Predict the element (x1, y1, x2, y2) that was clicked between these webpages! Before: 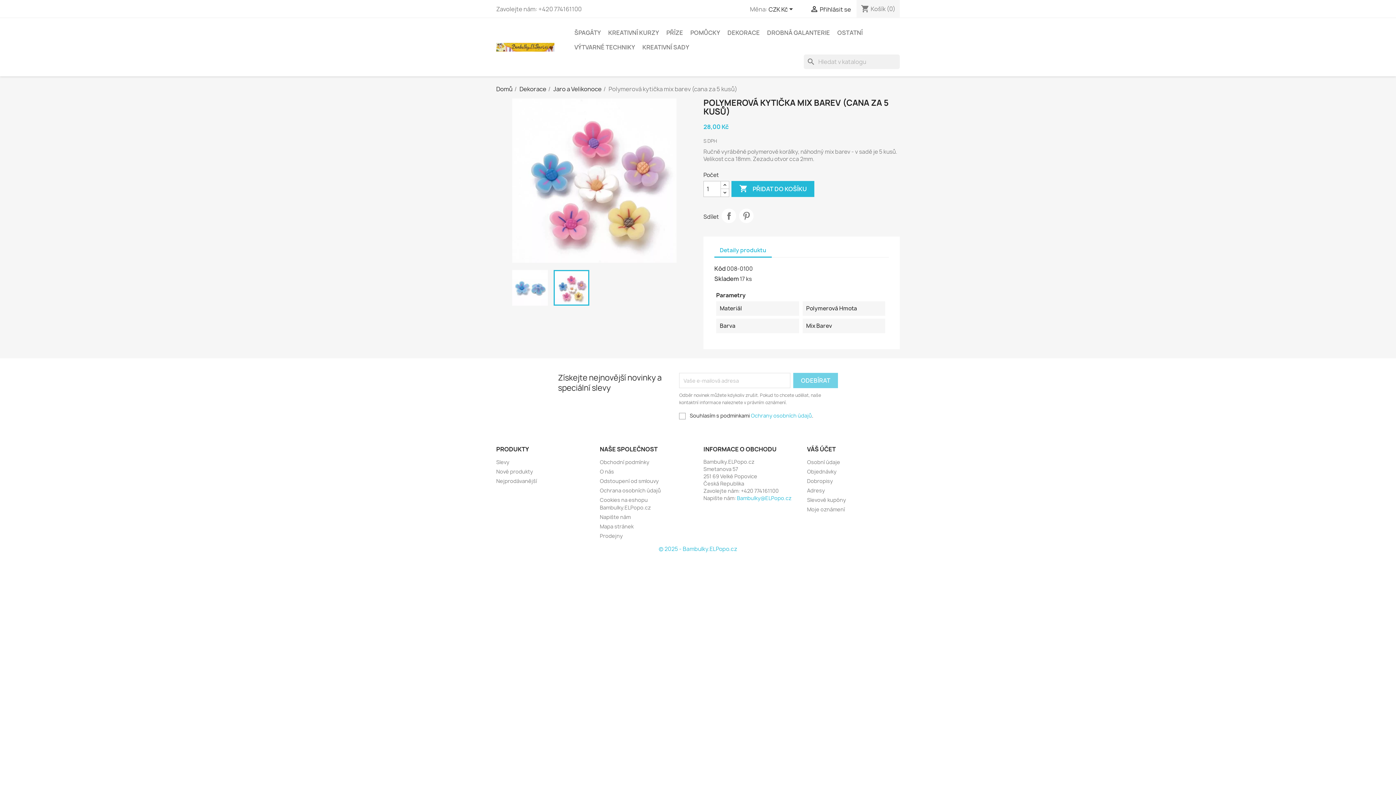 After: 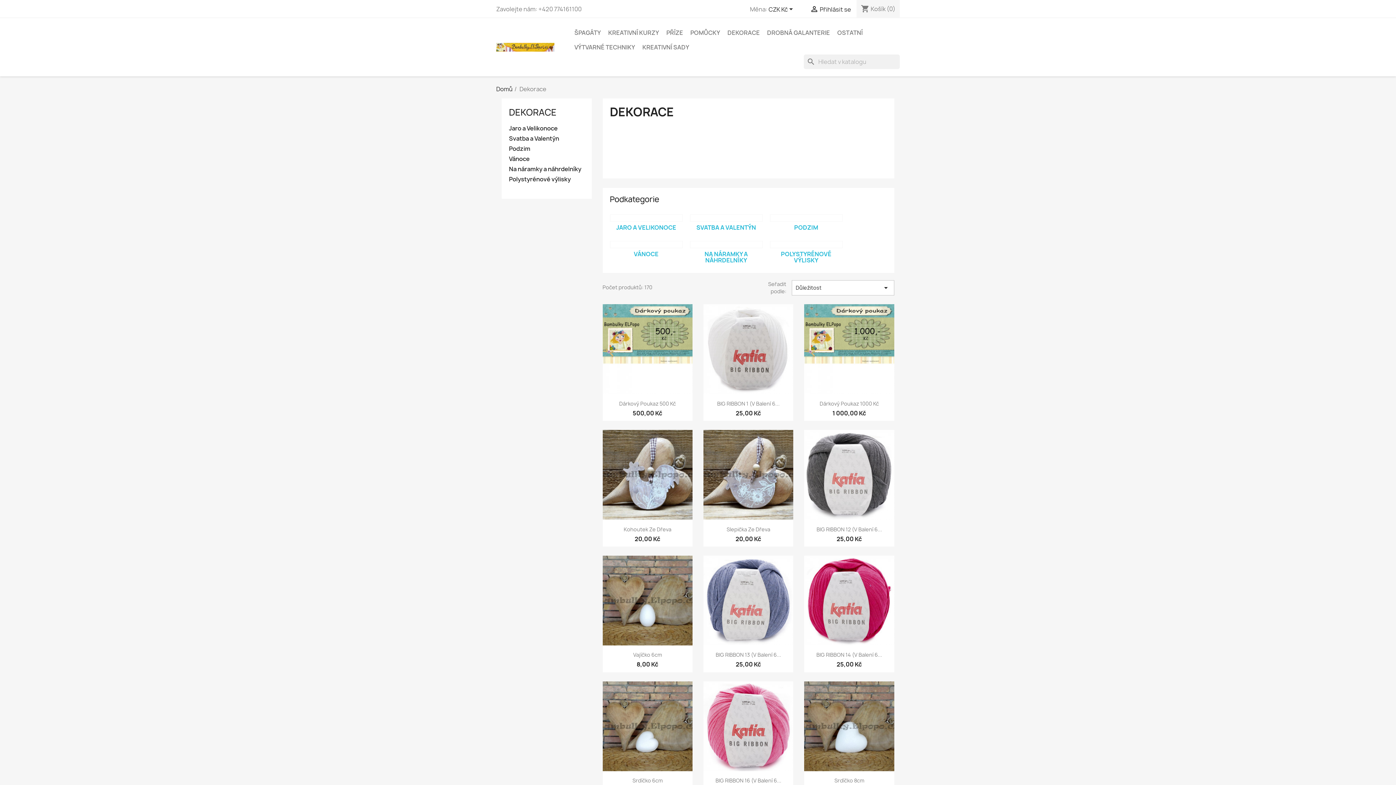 Action: label: Dekorace bbox: (519, 85, 546, 93)